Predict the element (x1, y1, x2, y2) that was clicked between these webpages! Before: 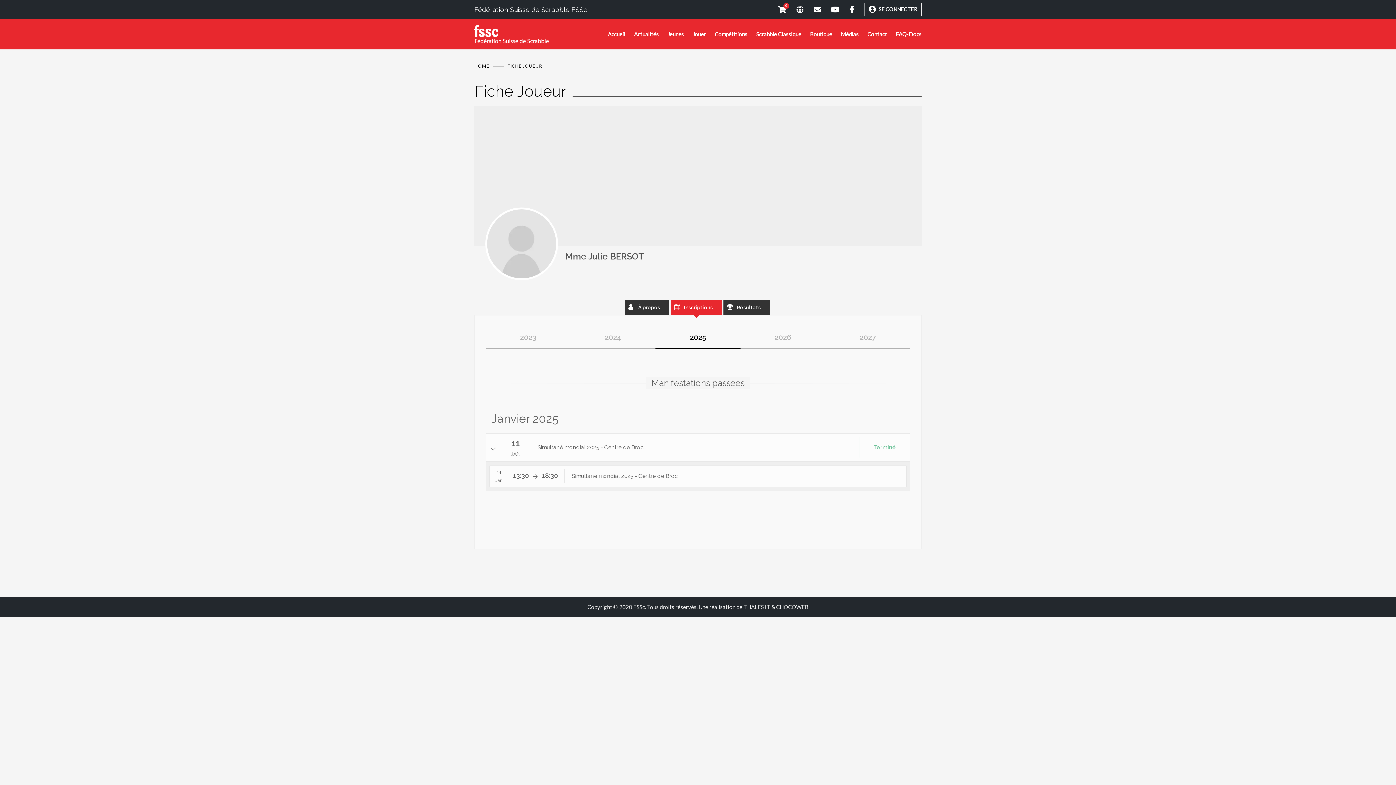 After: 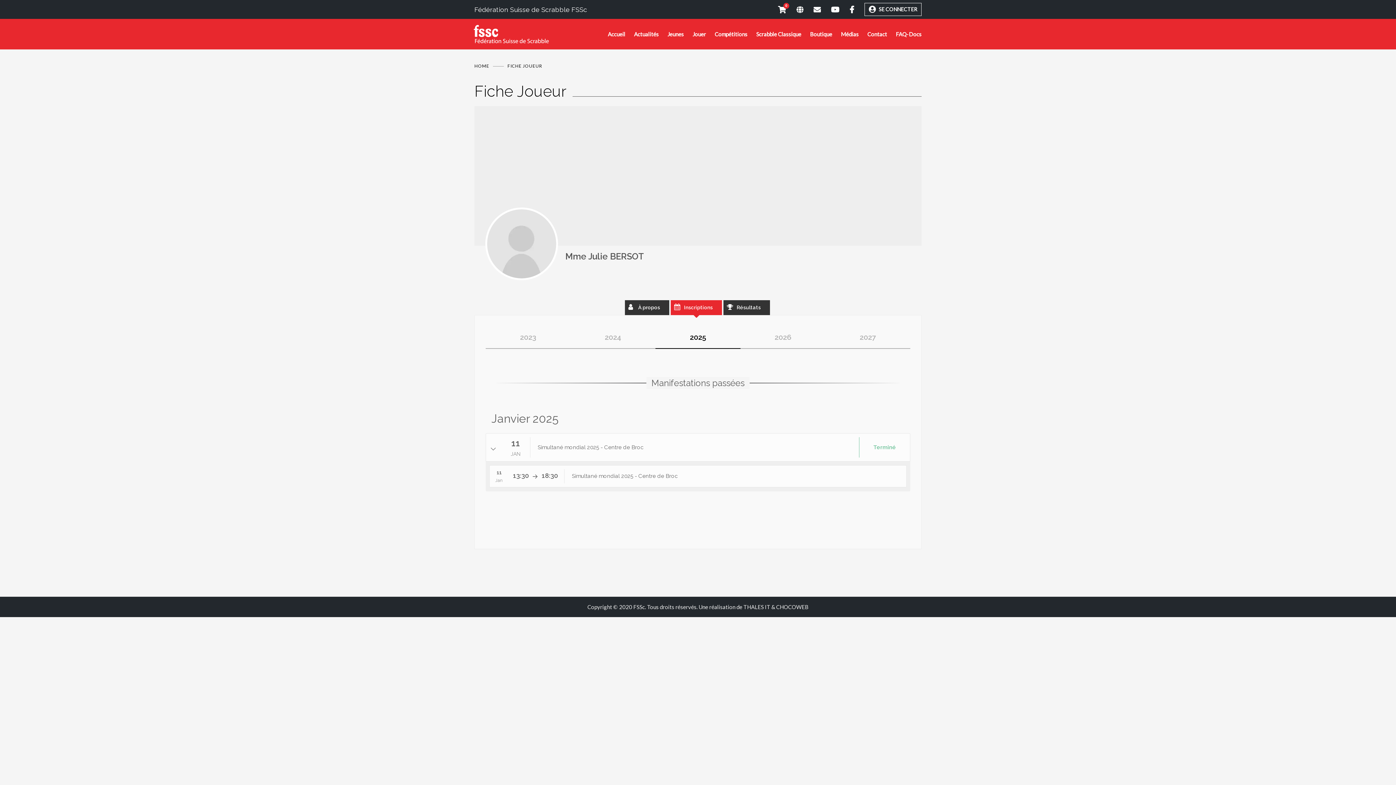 Action: bbox: (821, 0, 839, 18)